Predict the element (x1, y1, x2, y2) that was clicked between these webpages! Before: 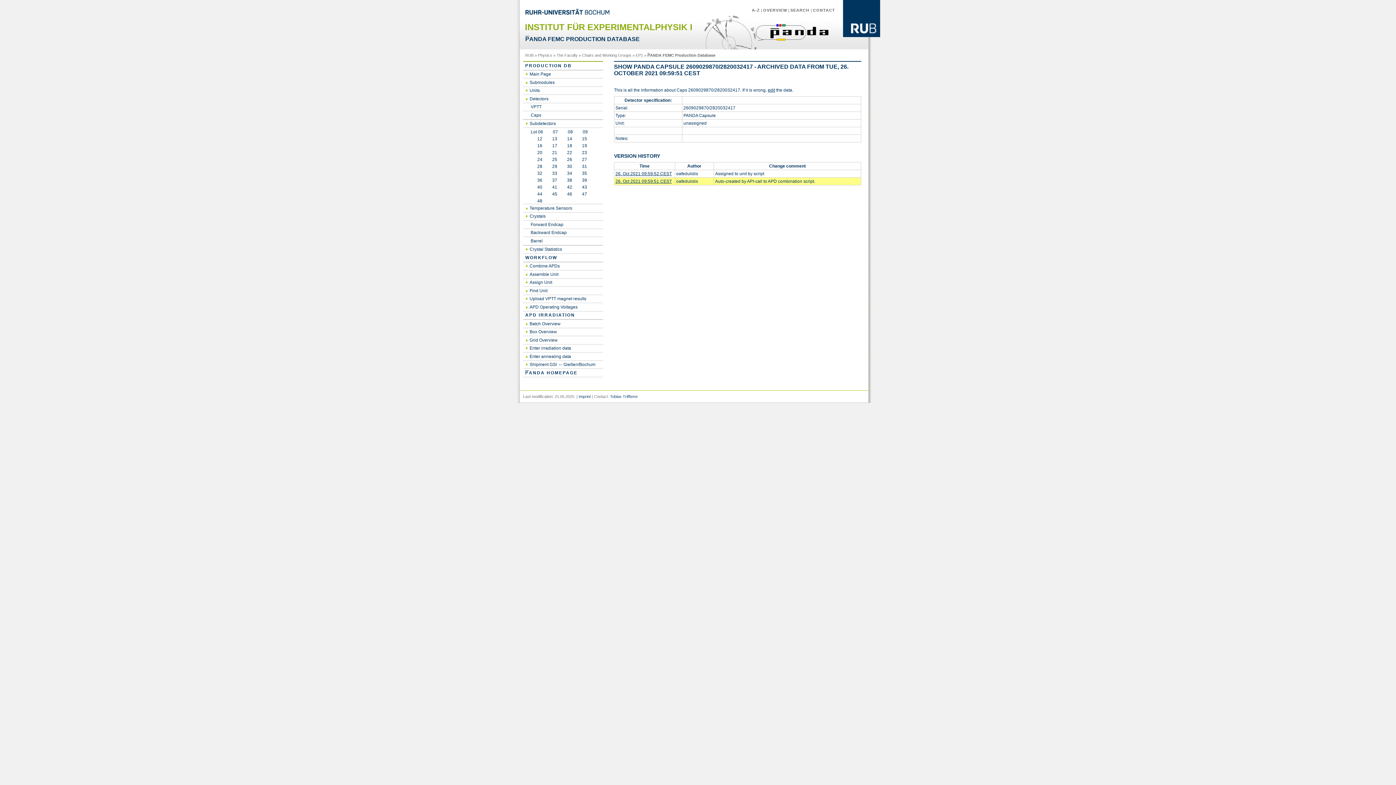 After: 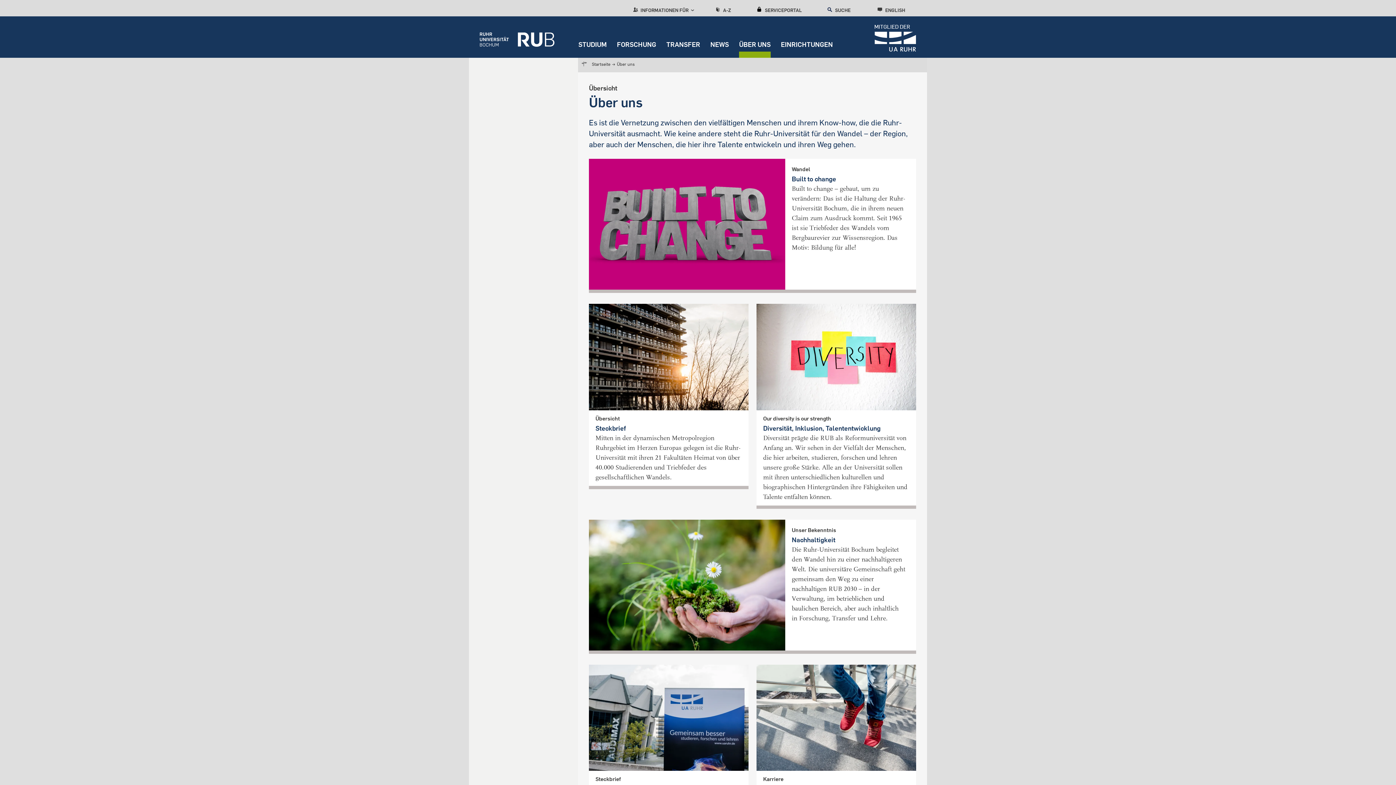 Action: bbox: (763, 8, 787, 12) label: OVERVIEW